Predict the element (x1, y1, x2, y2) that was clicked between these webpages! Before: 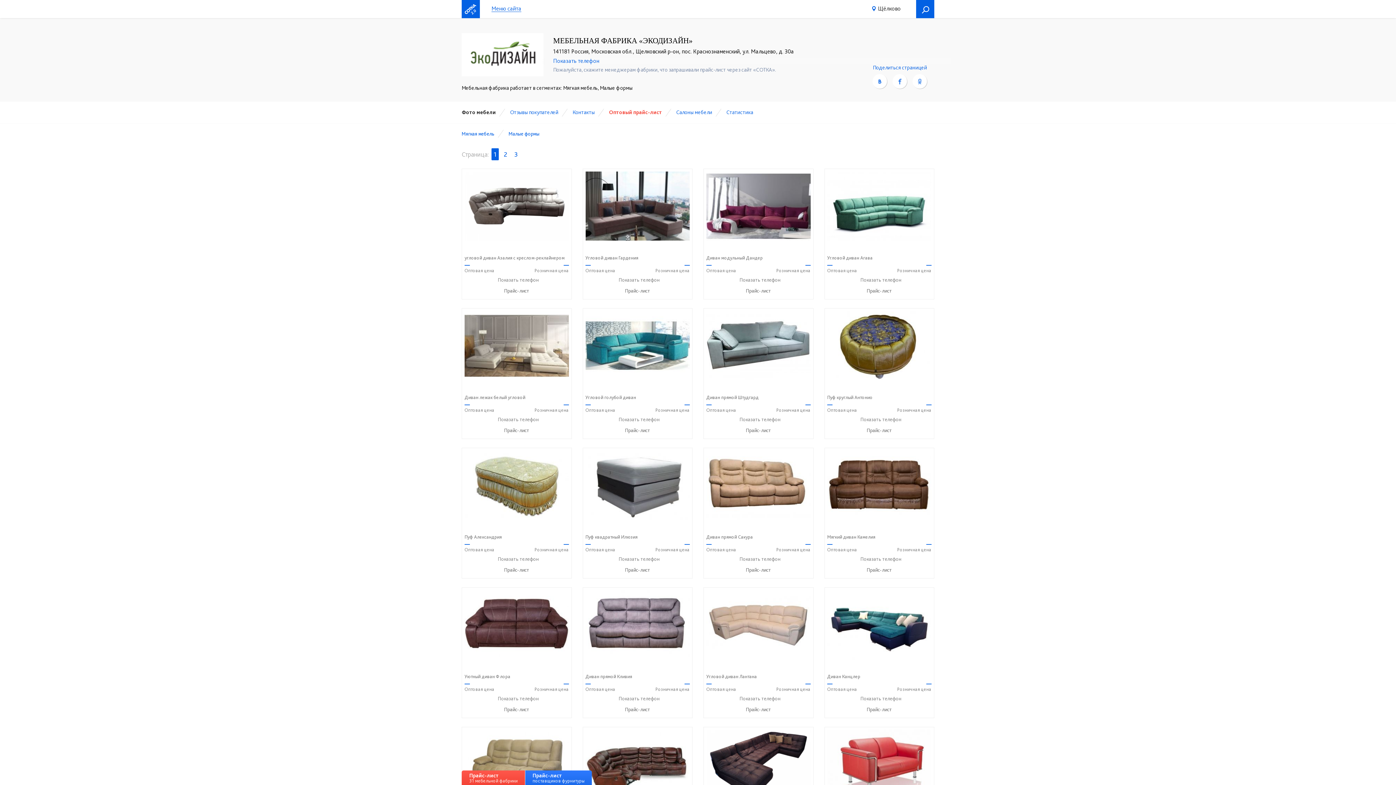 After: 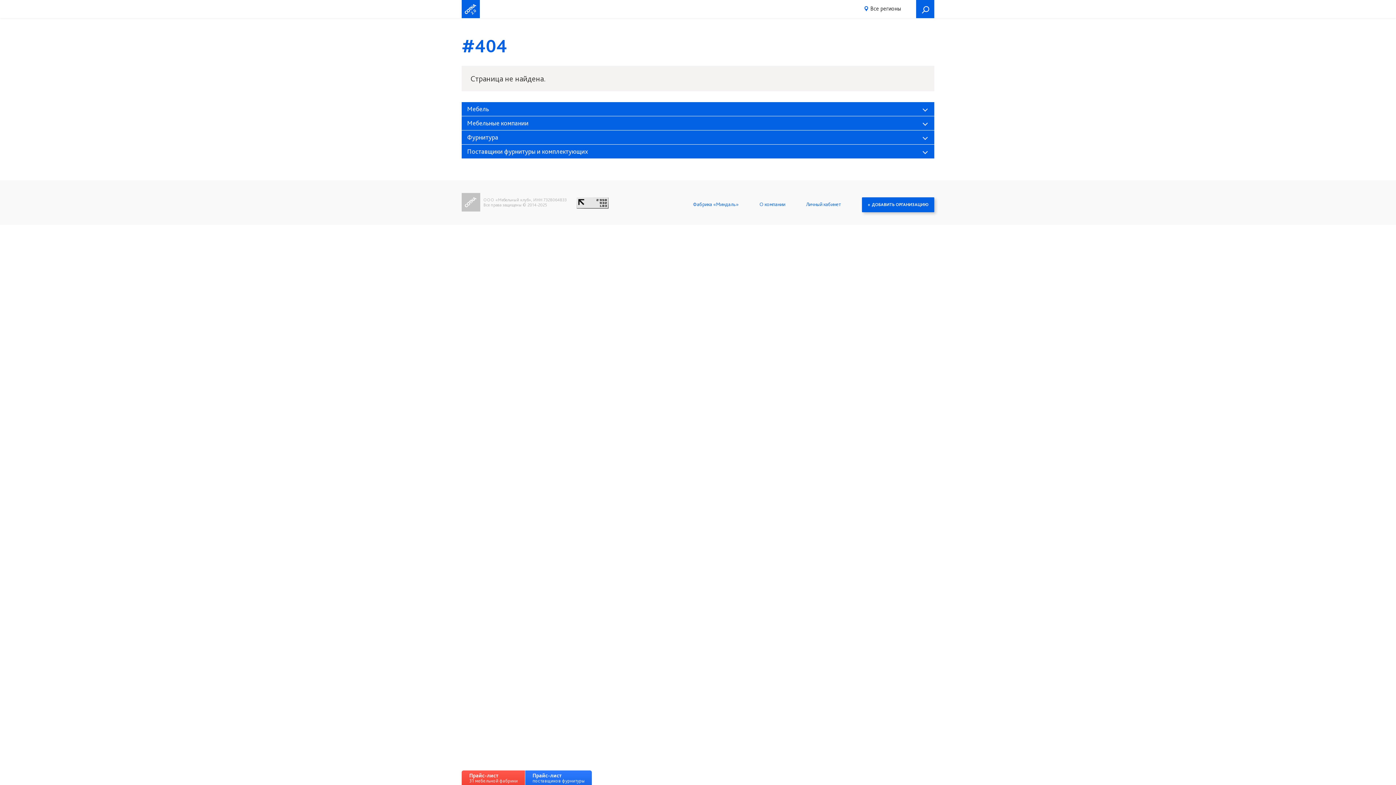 Action: bbox: (585, 515, 689, 521)